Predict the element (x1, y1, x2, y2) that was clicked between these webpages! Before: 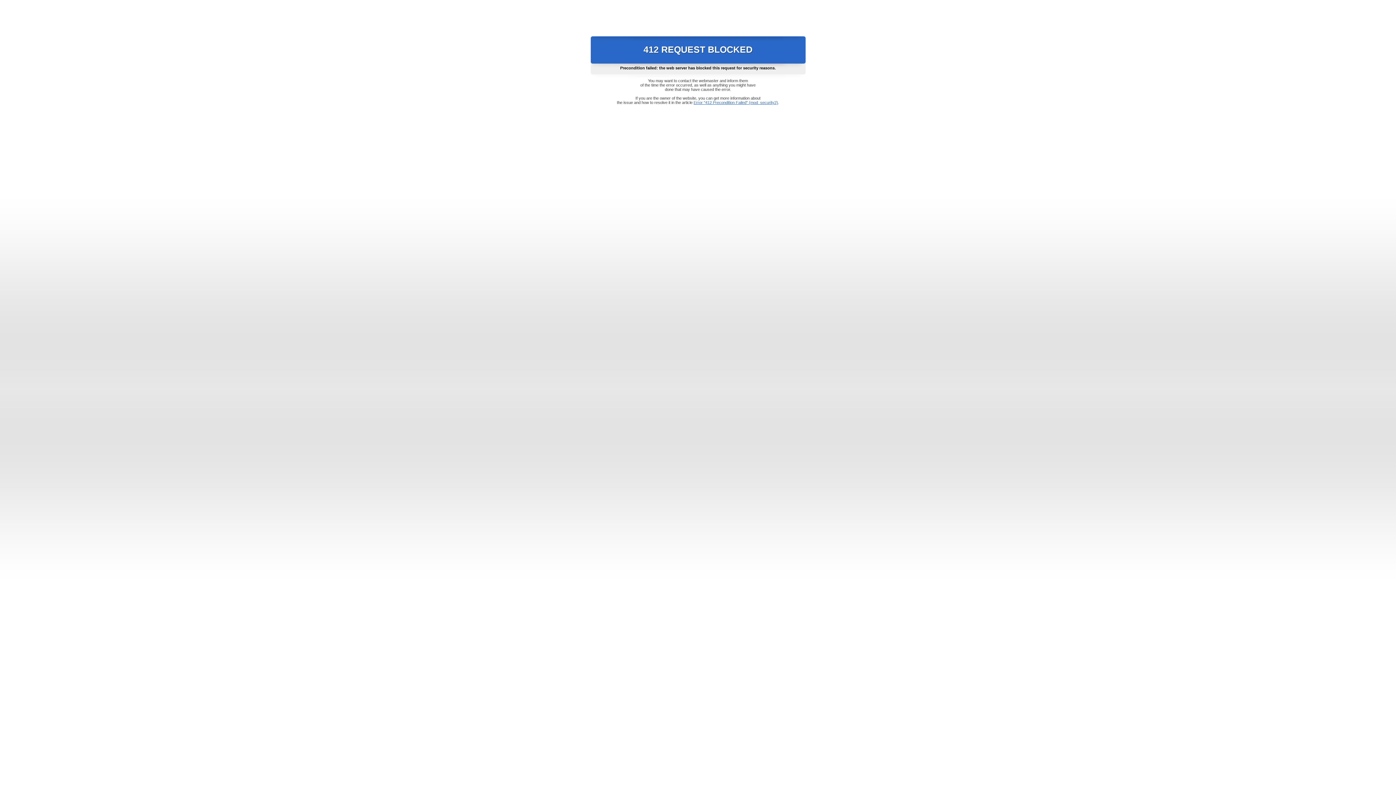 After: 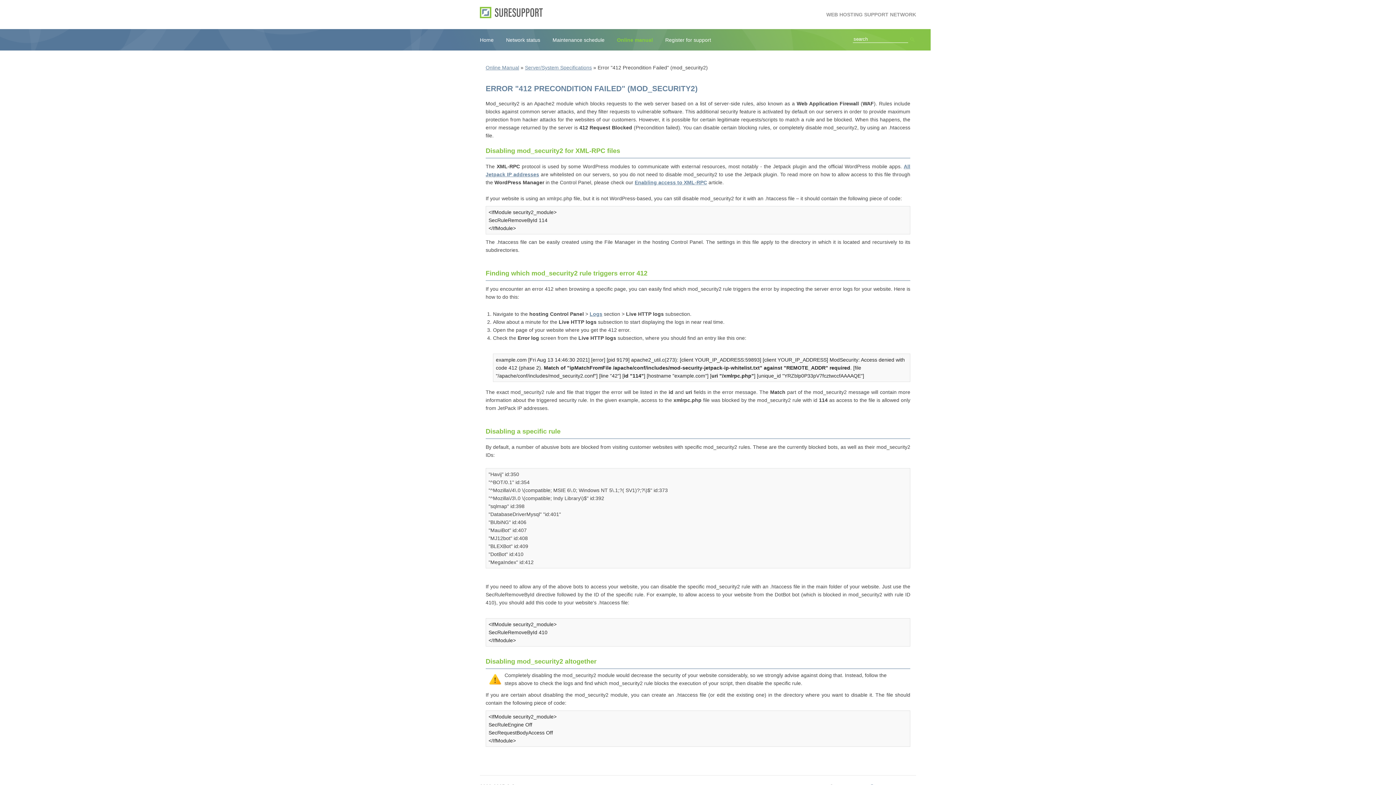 Action: bbox: (693, 100, 778, 104) label: Error "412 Precondition Failed" (mod_security2)